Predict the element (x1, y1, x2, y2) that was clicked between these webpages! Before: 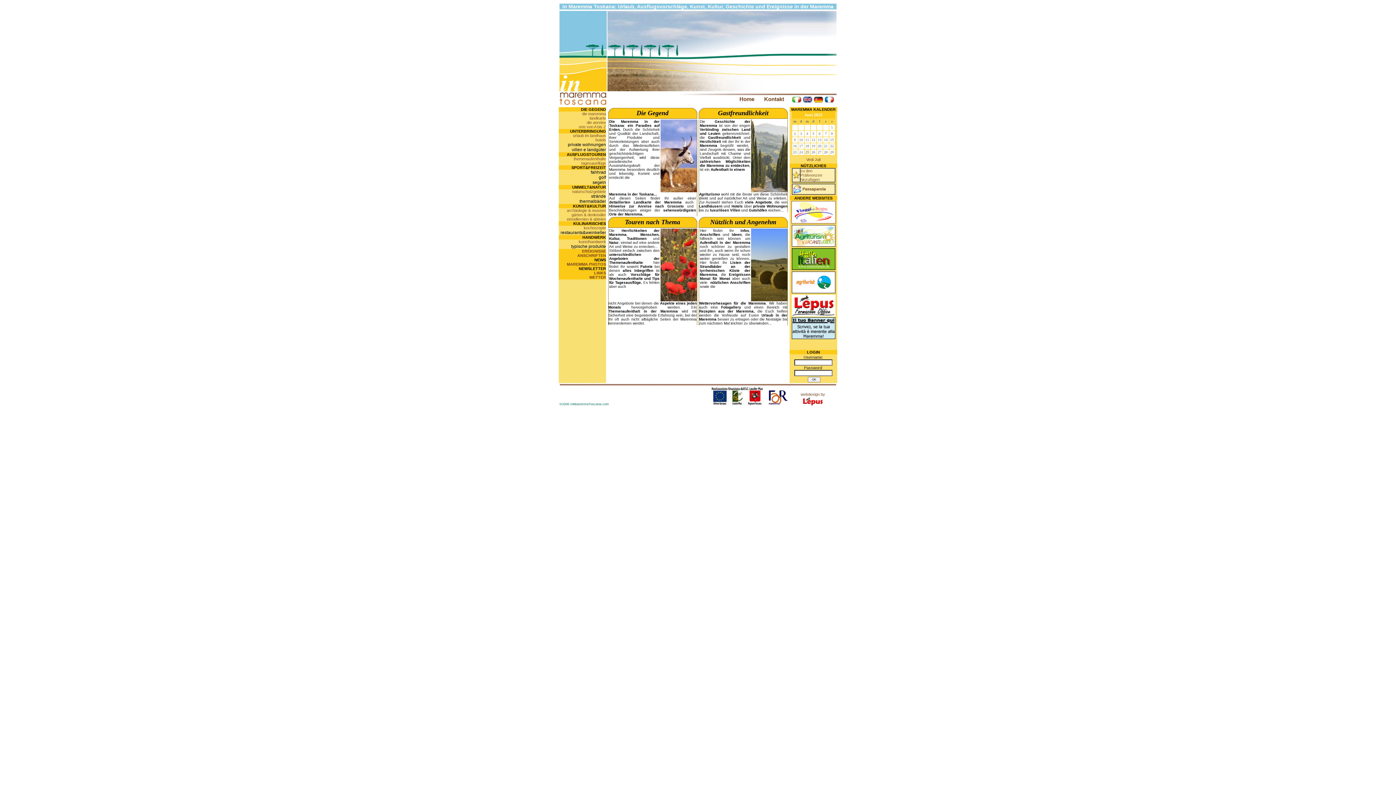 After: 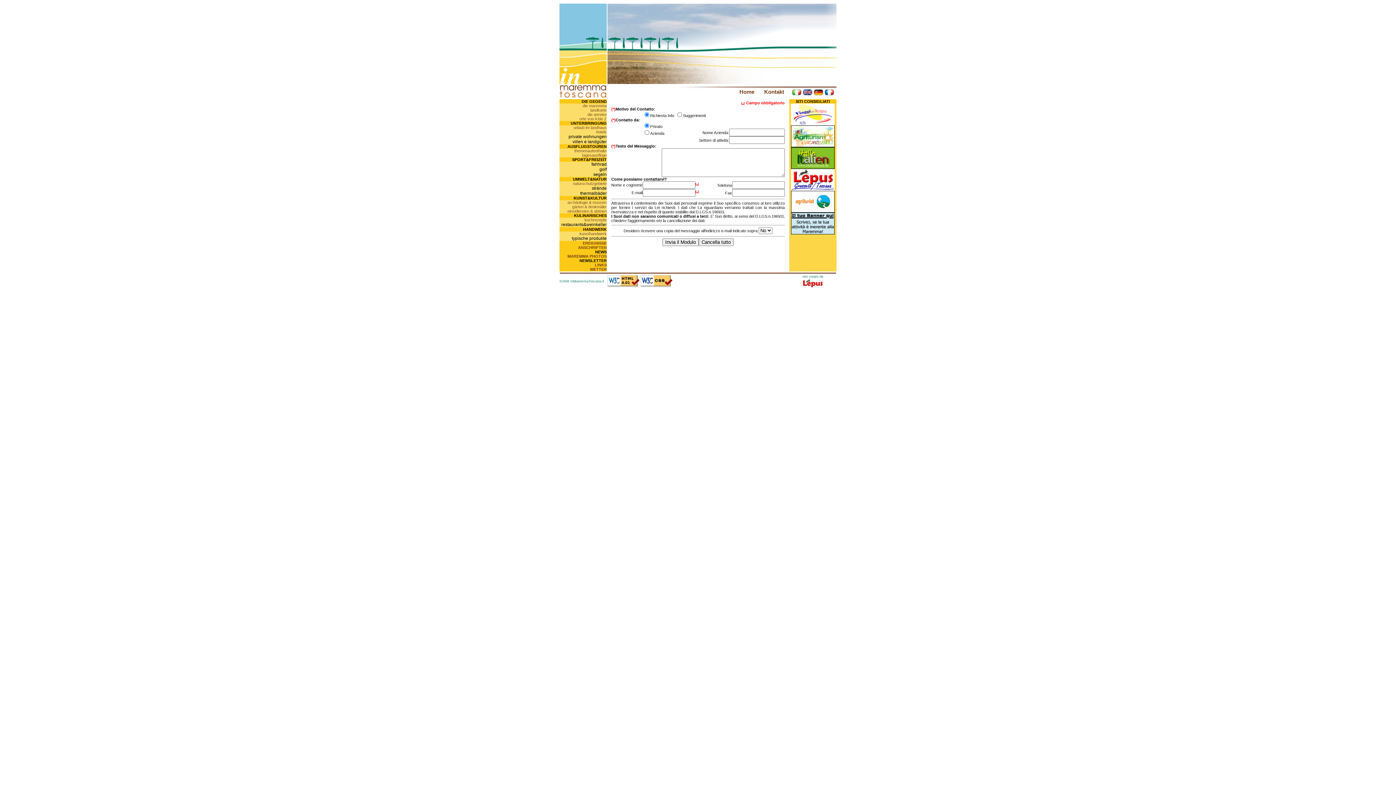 Action: label: Kontakt bbox: (764, 96, 784, 102)